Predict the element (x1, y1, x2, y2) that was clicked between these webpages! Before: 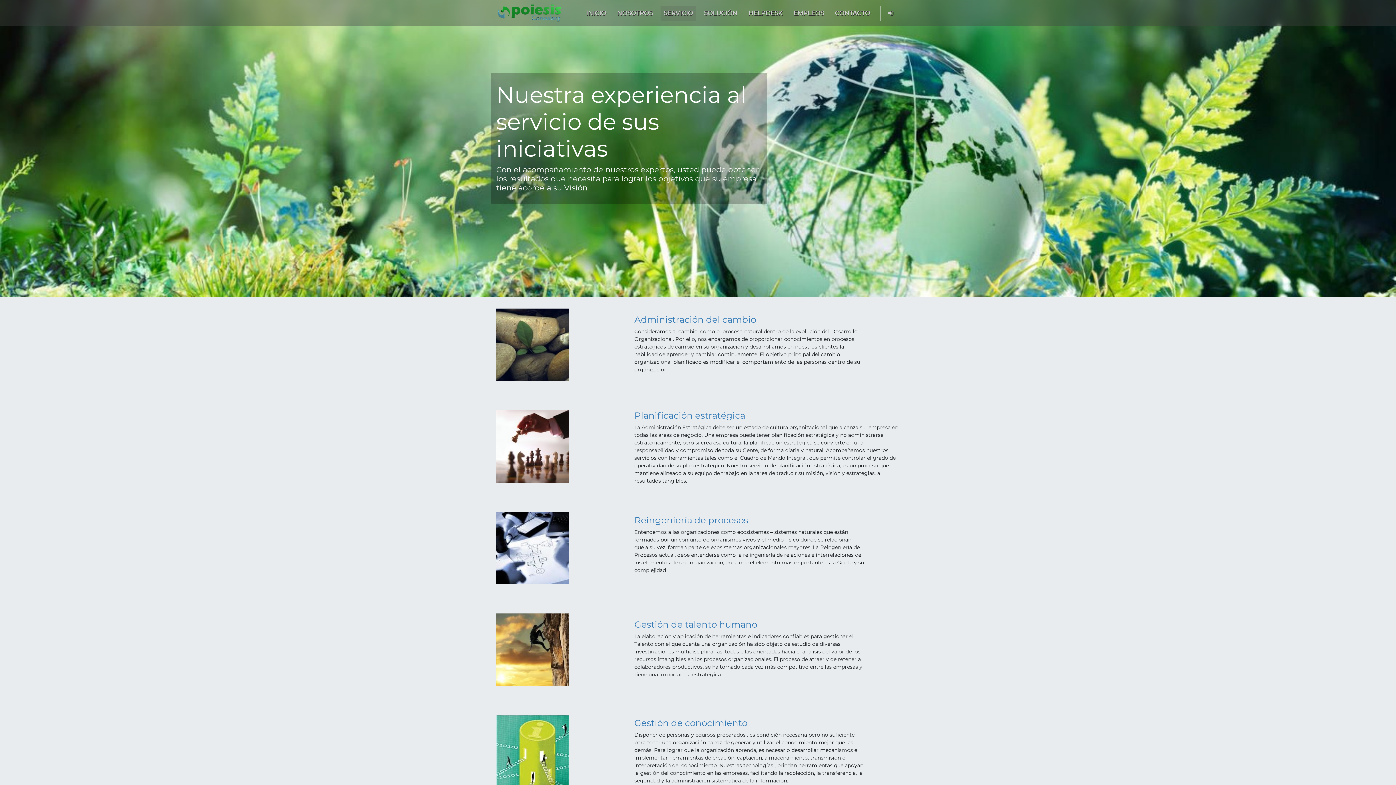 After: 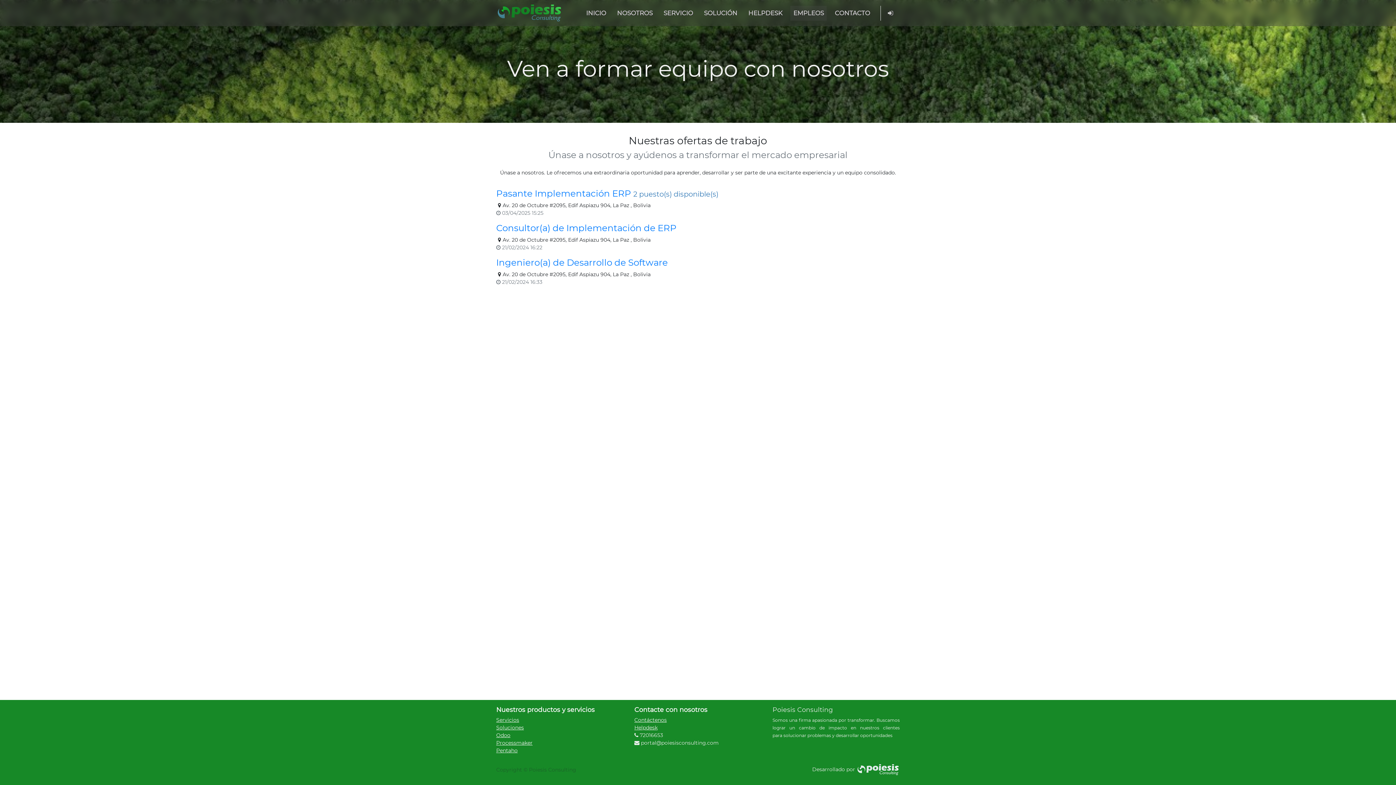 Action: label: EMPLEOS bbox: (790, 5, 827, 20)